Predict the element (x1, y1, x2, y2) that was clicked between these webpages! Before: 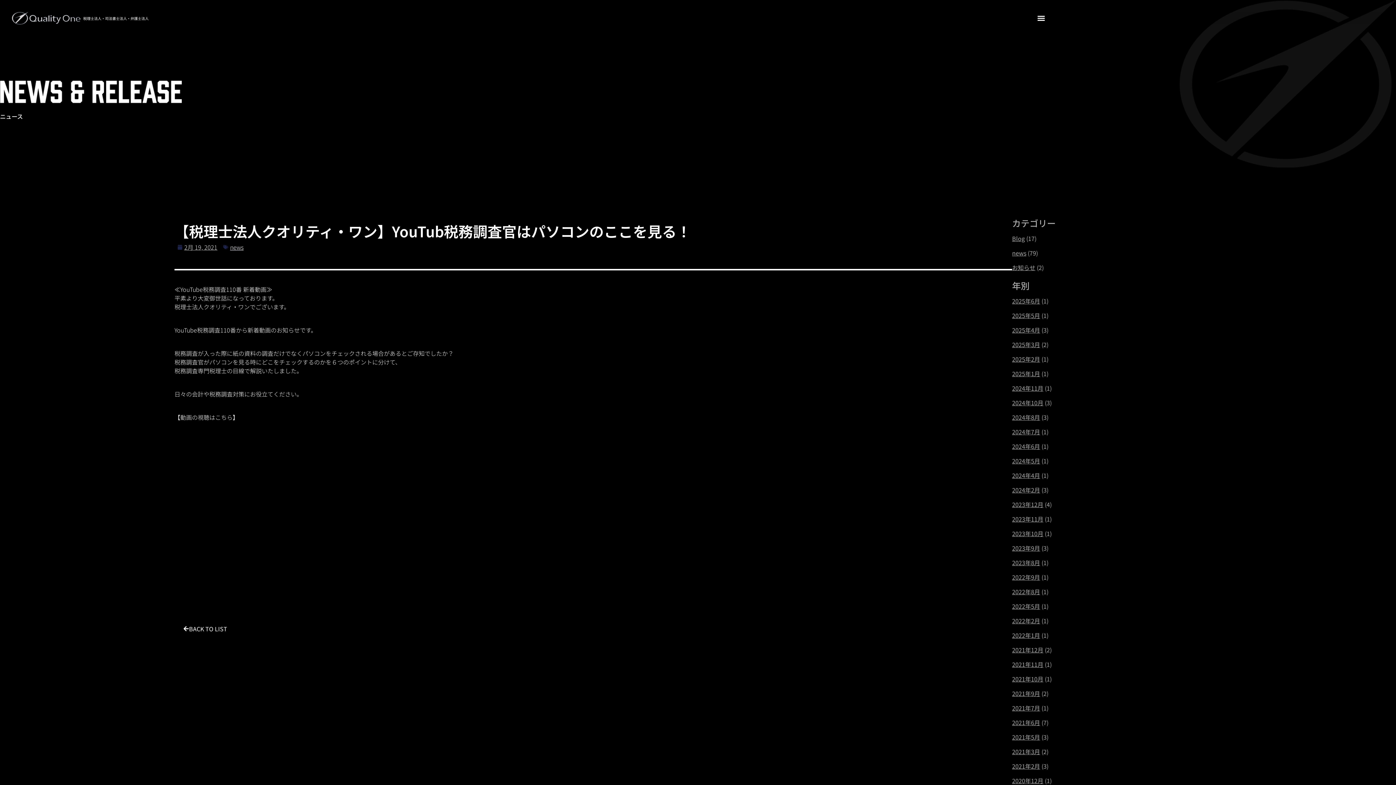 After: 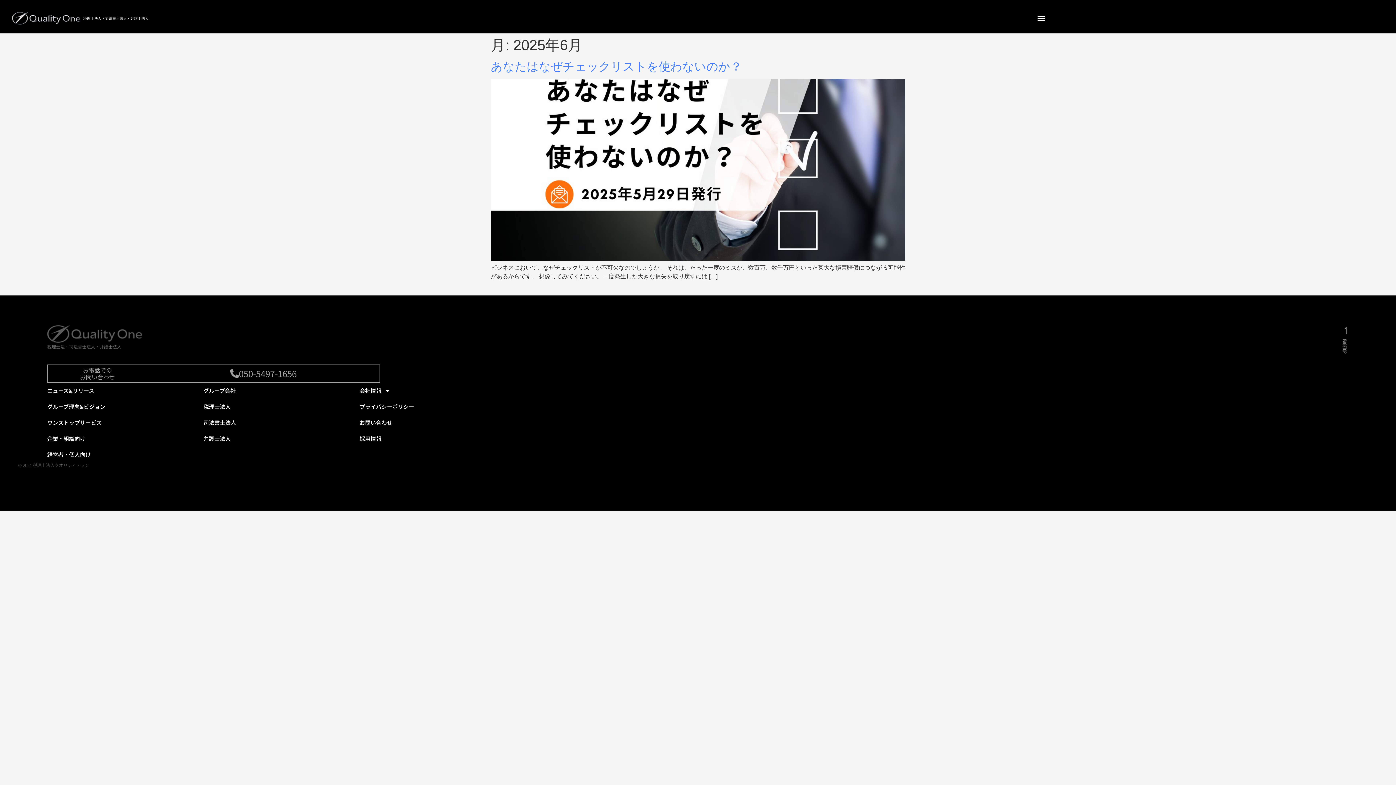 Action: label: 2025年6月 bbox: (1012, 296, 1040, 305)